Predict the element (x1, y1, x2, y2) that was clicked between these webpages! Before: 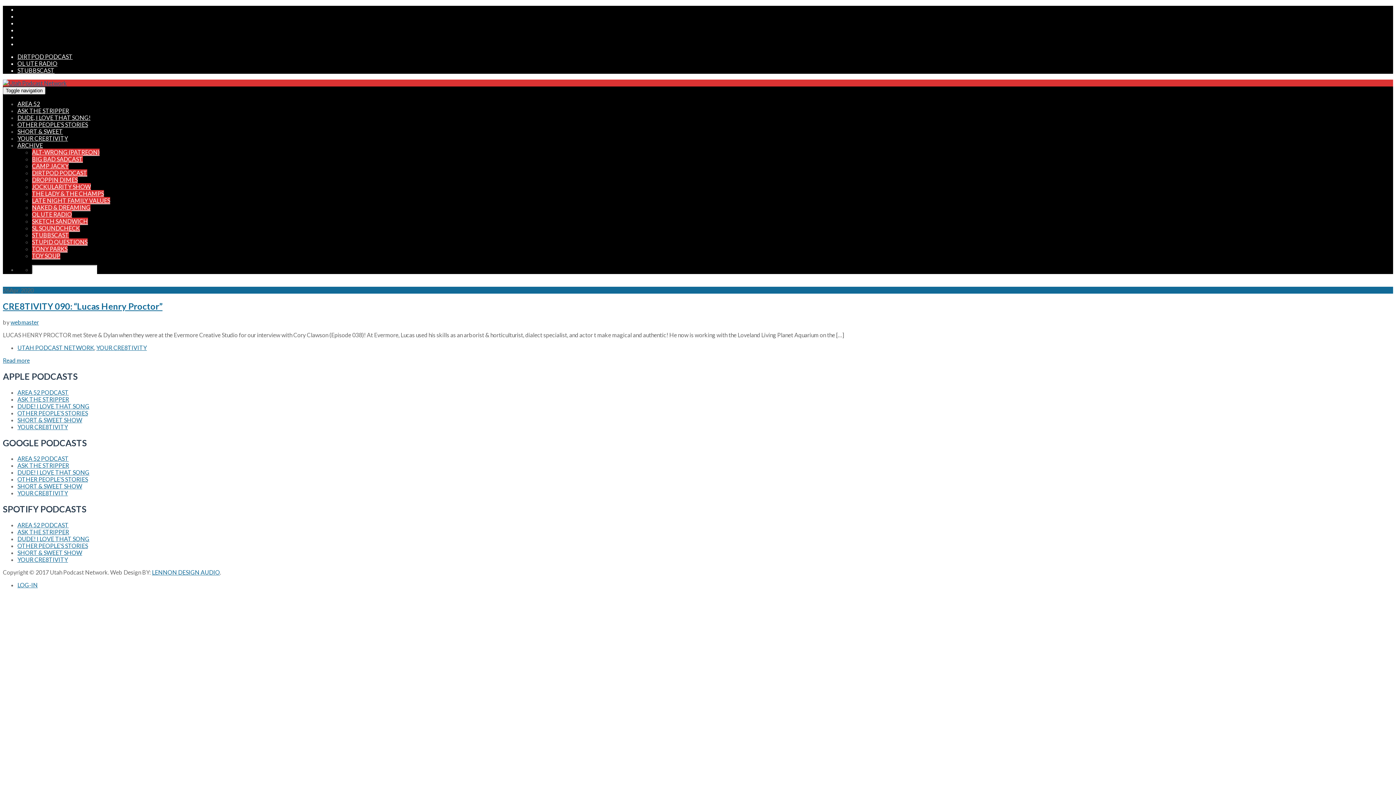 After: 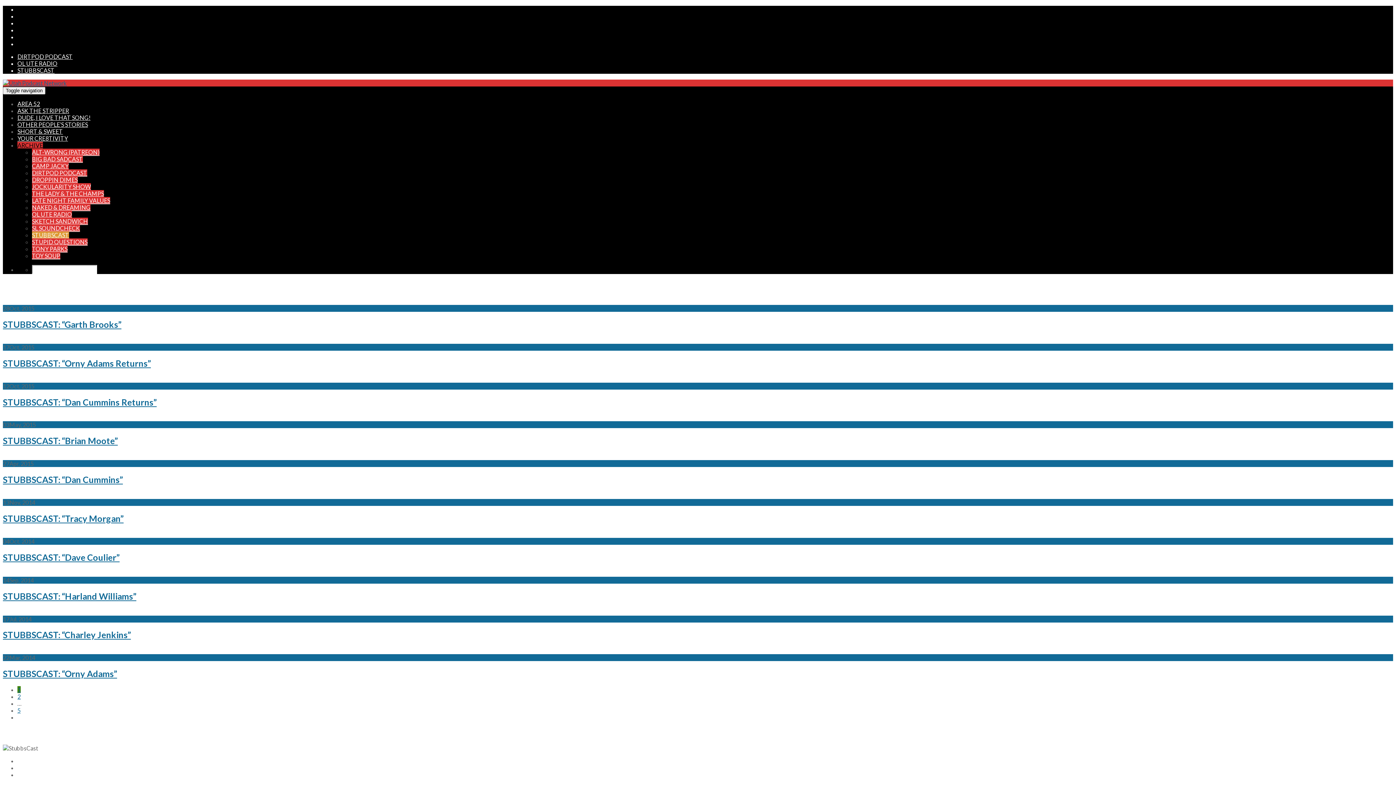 Action: bbox: (17, 66, 54, 73) label: STUBBSCAST